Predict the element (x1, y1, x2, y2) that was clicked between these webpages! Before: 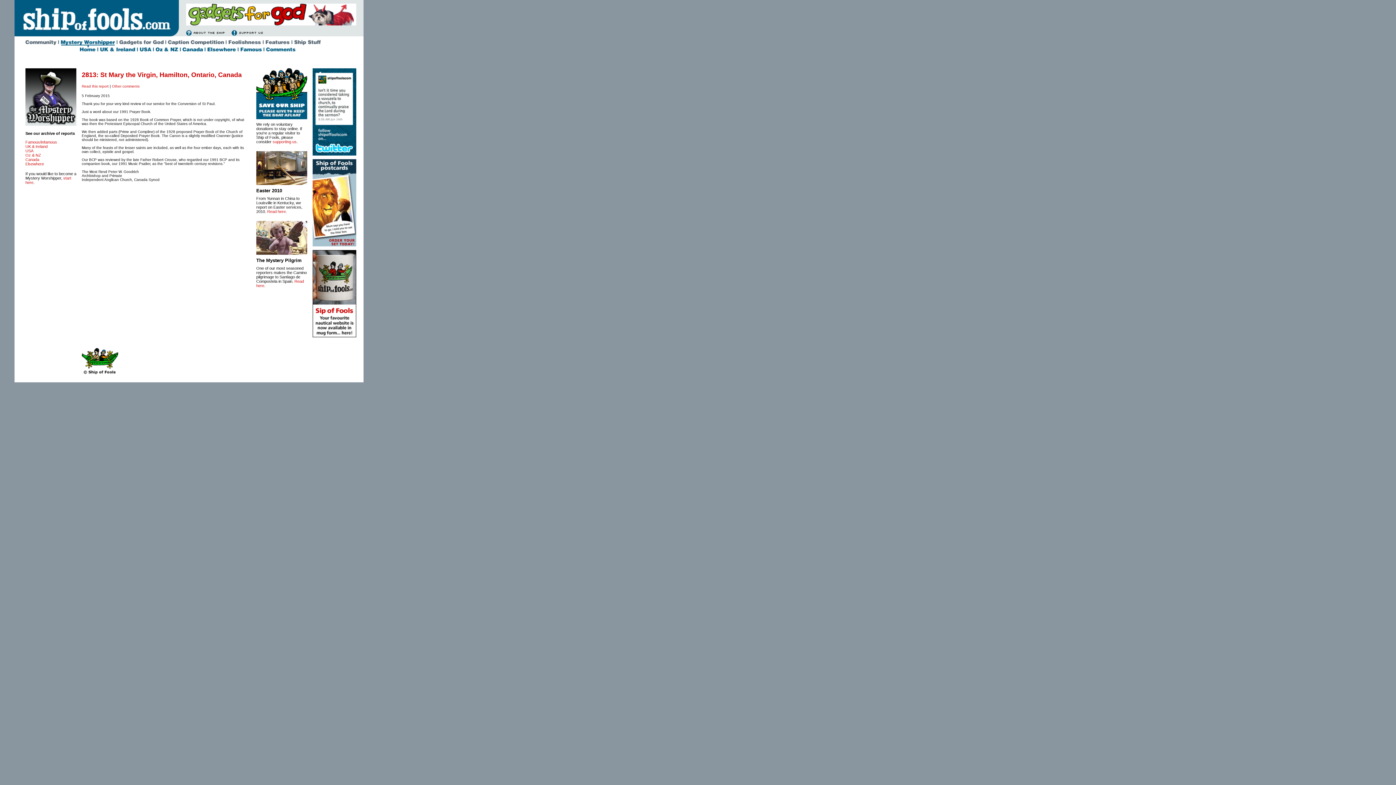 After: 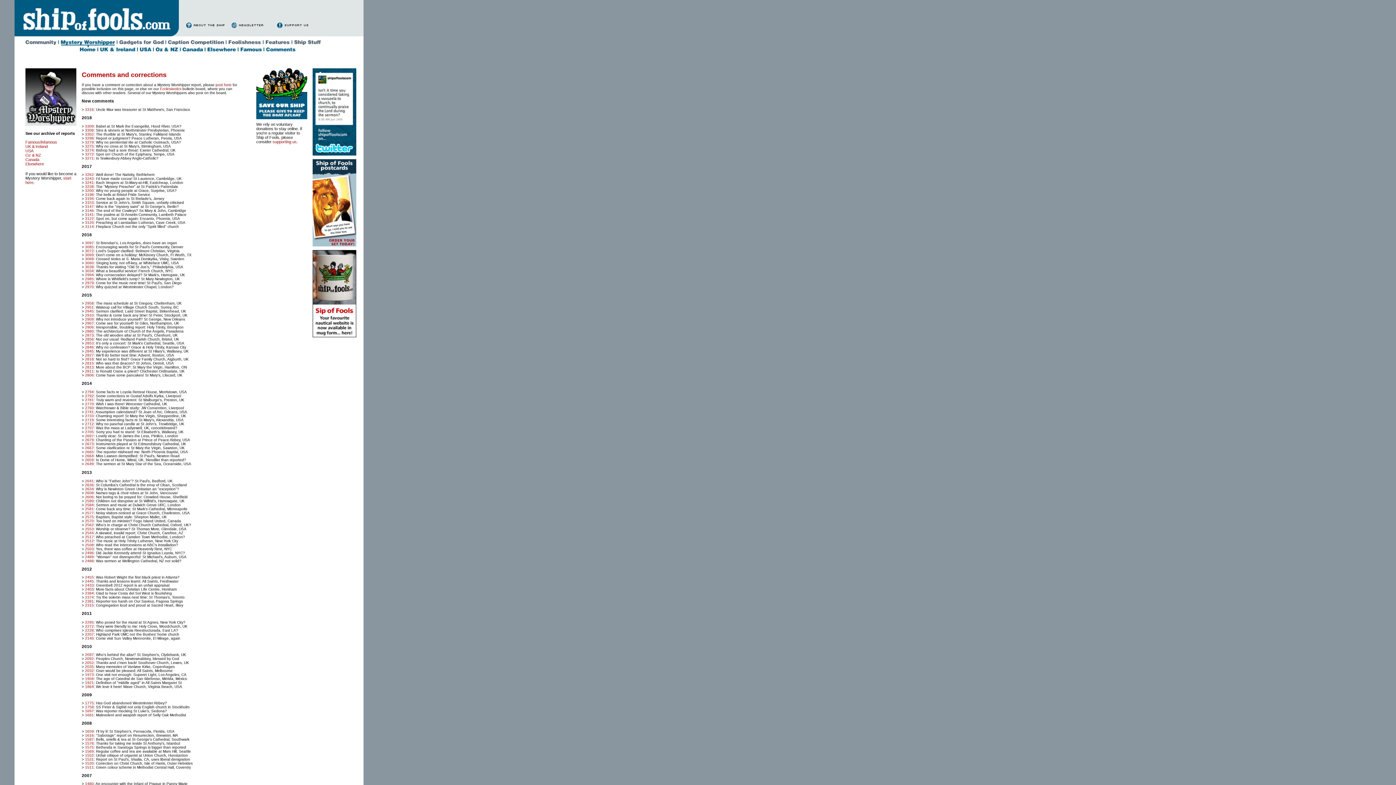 Action: label: Other comments bbox: (112, 84, 139, 88)